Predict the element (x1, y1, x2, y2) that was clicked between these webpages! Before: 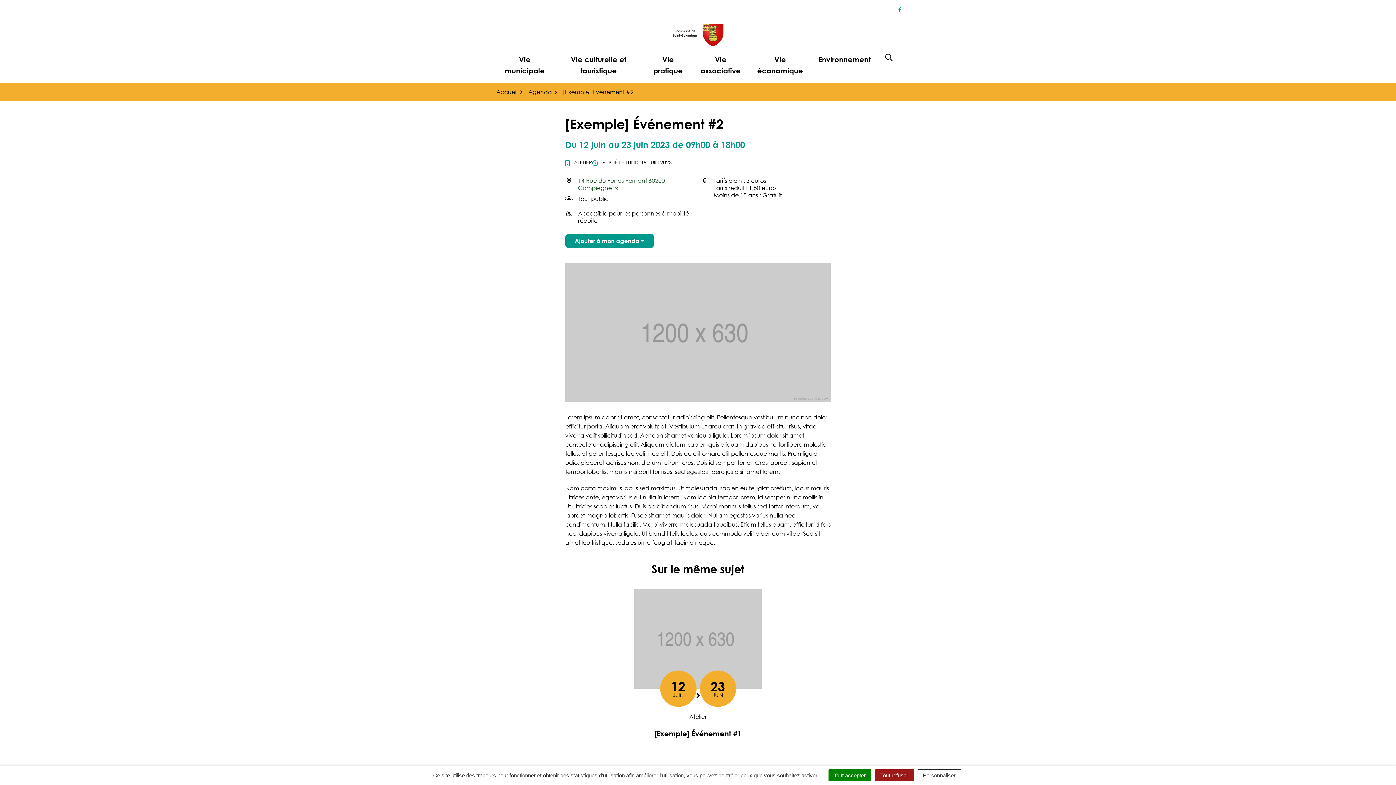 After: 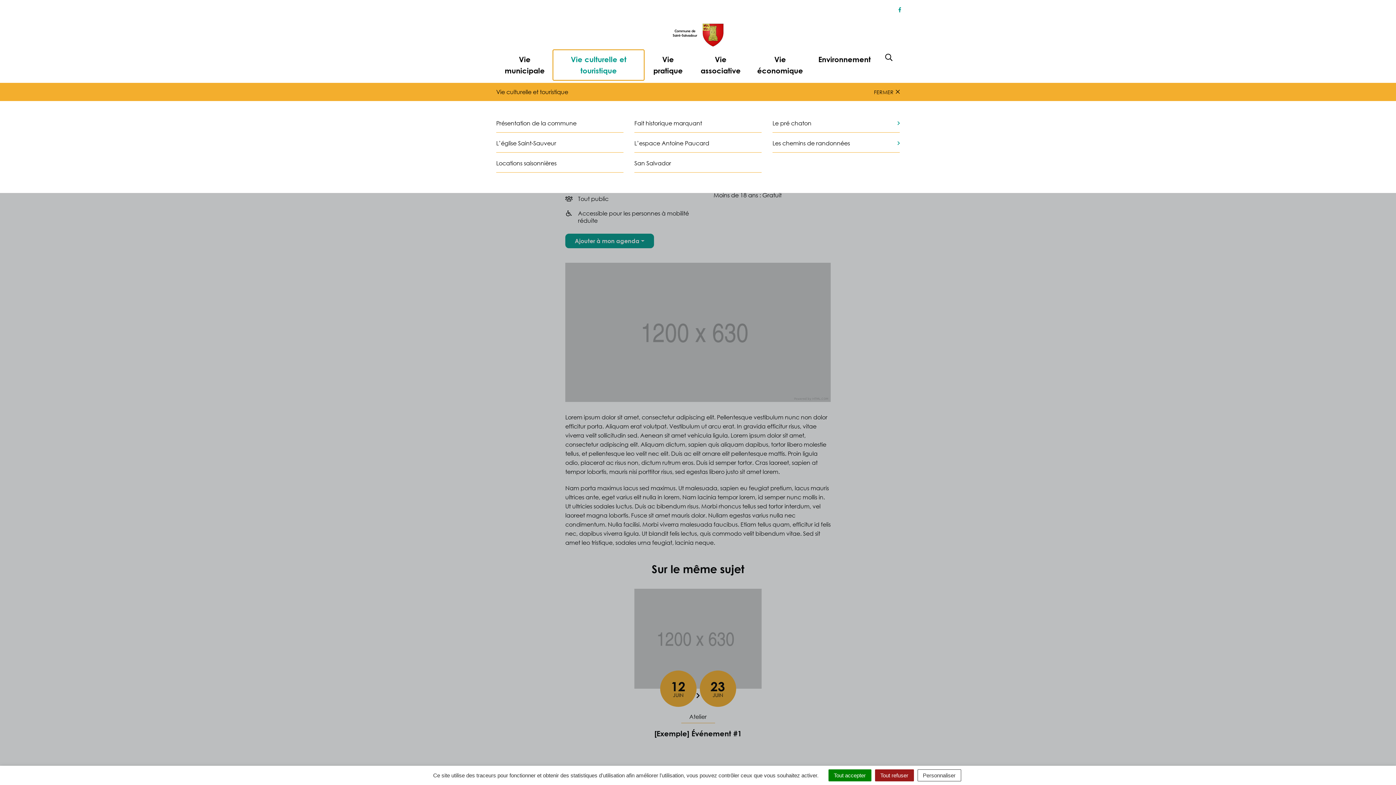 Action: bbox: (553, 50, 644, 80) label: Vie culturelle et touristique